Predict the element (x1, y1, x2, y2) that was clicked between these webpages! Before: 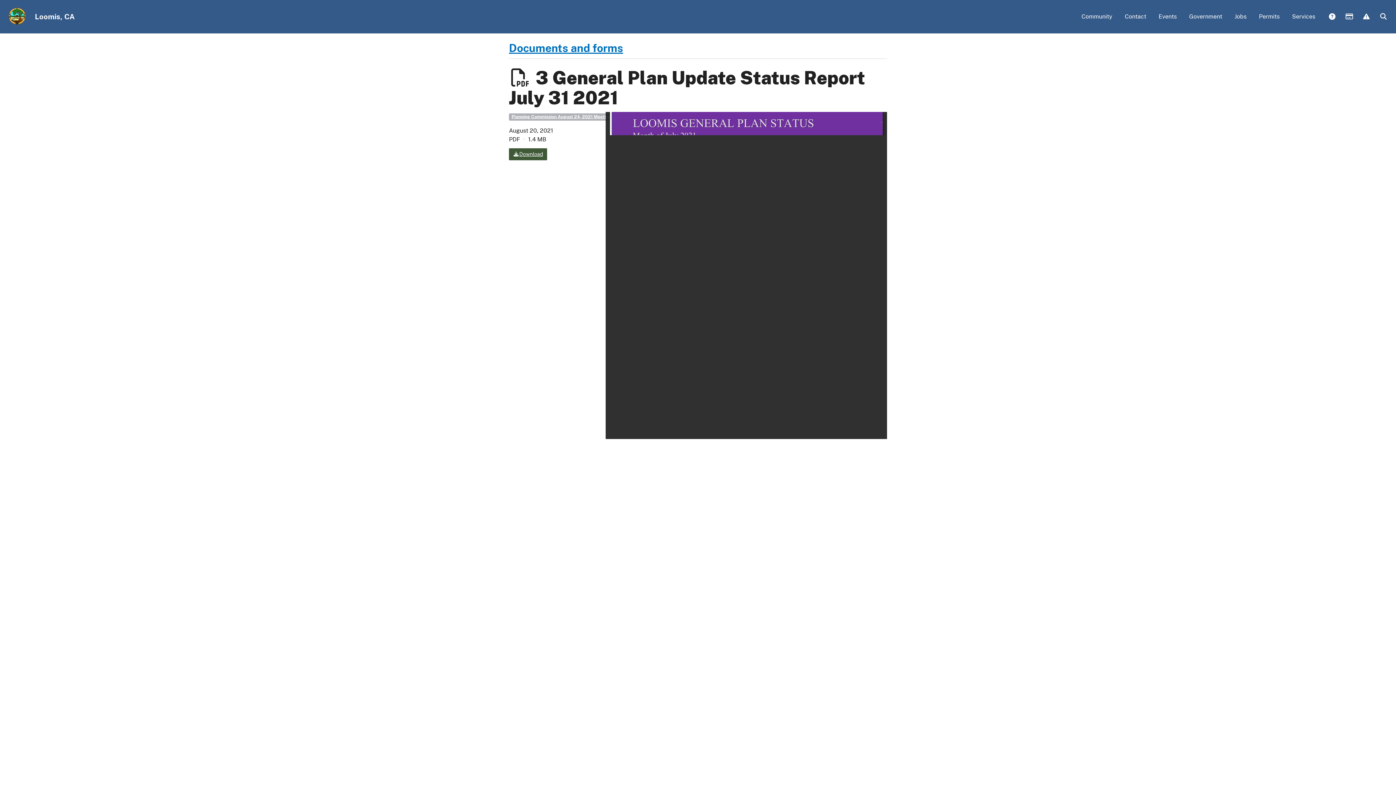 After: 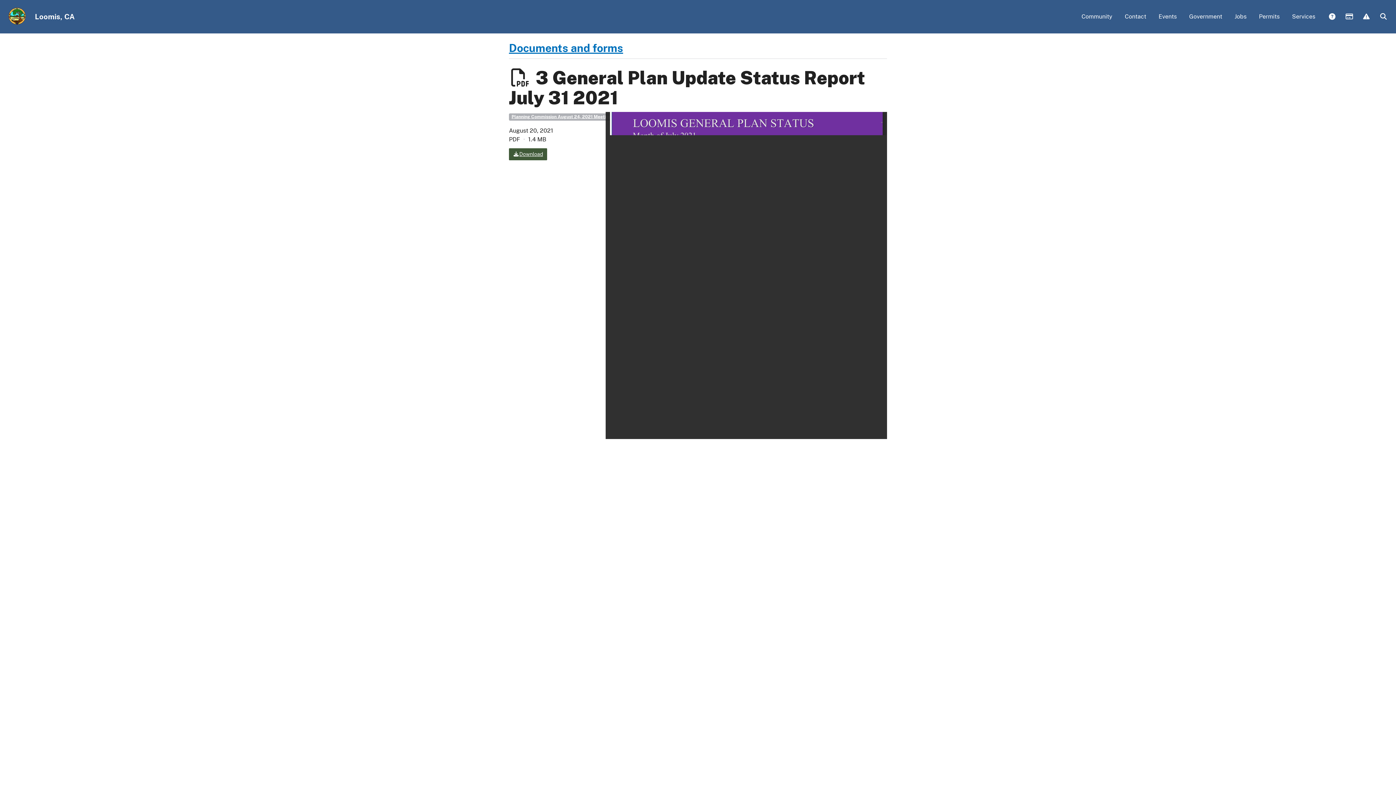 Action: bbox: (509, 113, 647, 120) label: Planning Commission August 24, 2021 Meeting Agenda Packet